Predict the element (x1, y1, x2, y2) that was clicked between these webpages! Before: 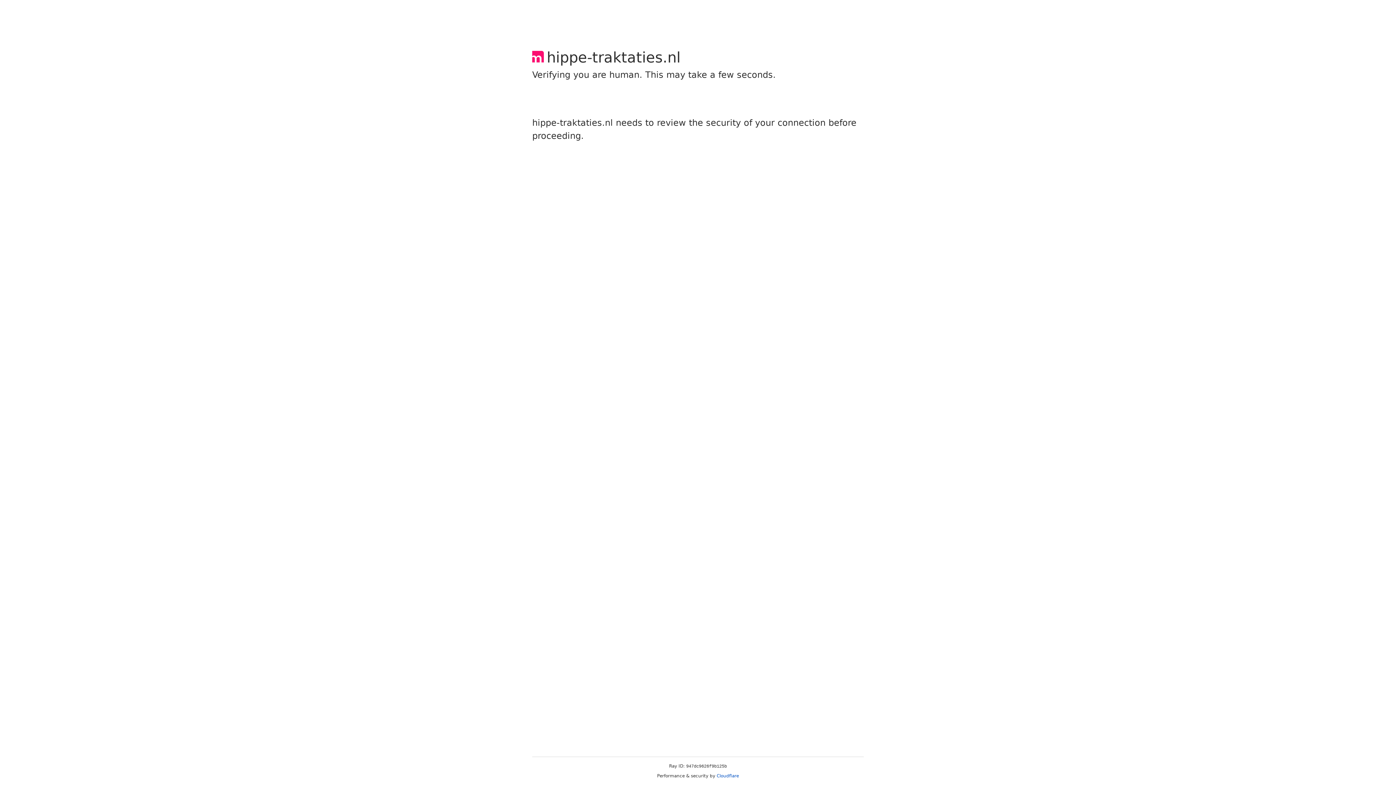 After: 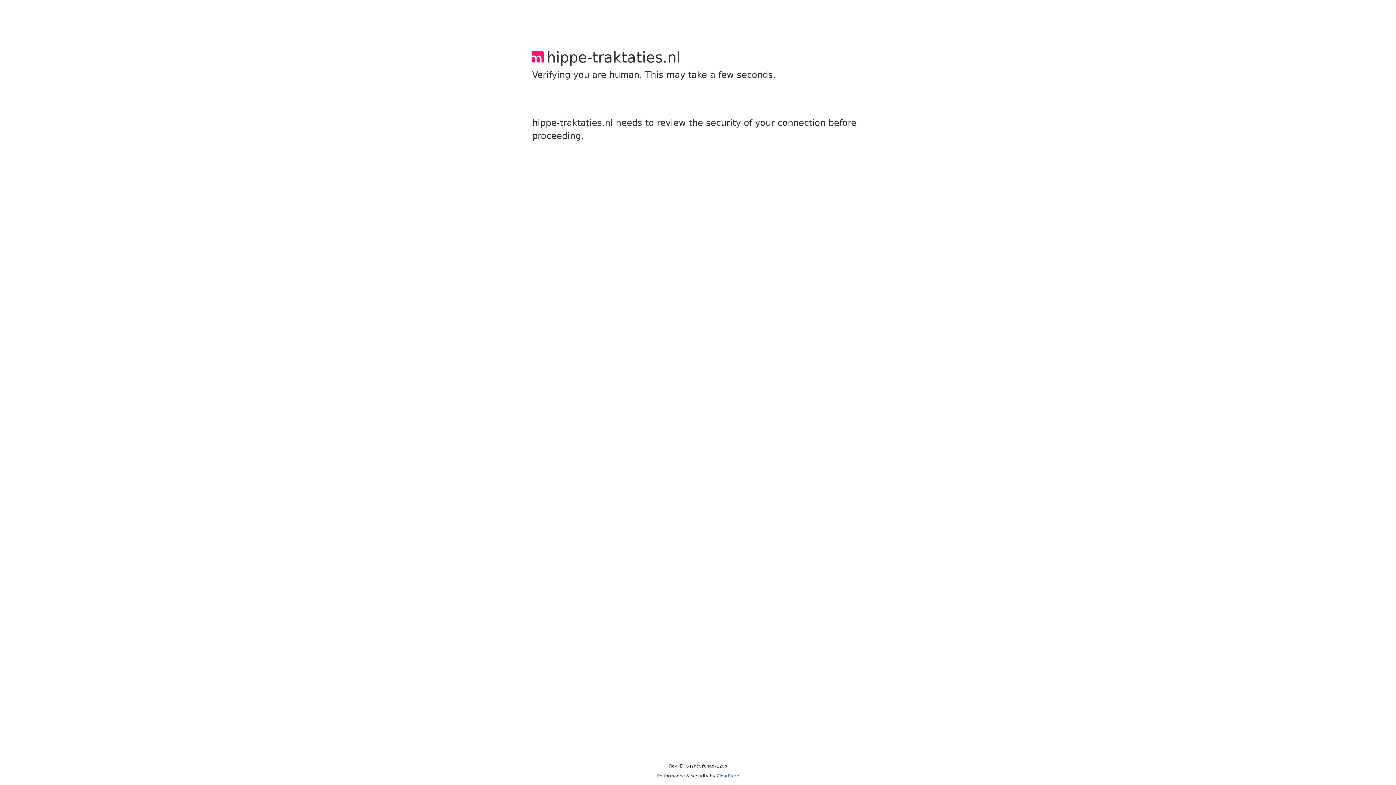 Action: bbox: (716, 773, 739, 778) label: Cloudflare